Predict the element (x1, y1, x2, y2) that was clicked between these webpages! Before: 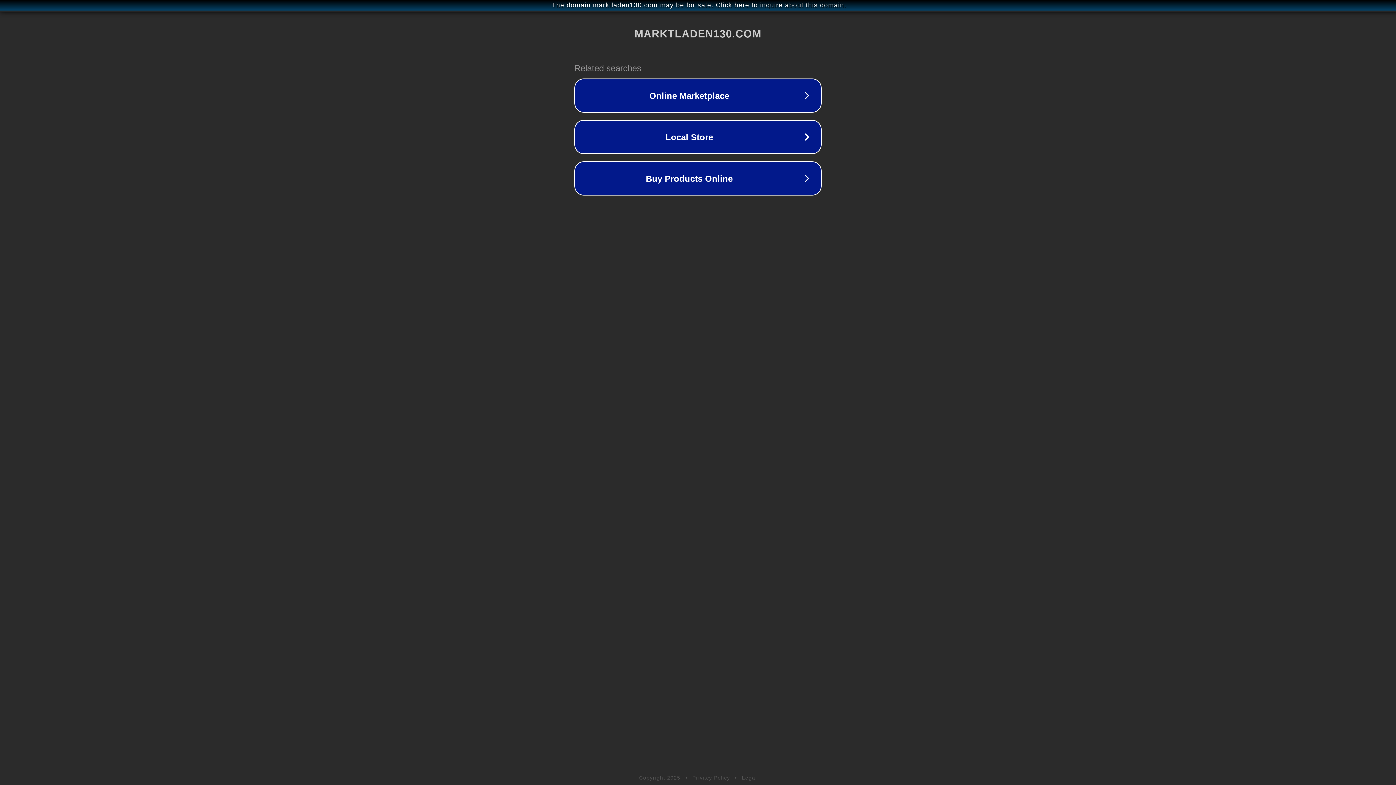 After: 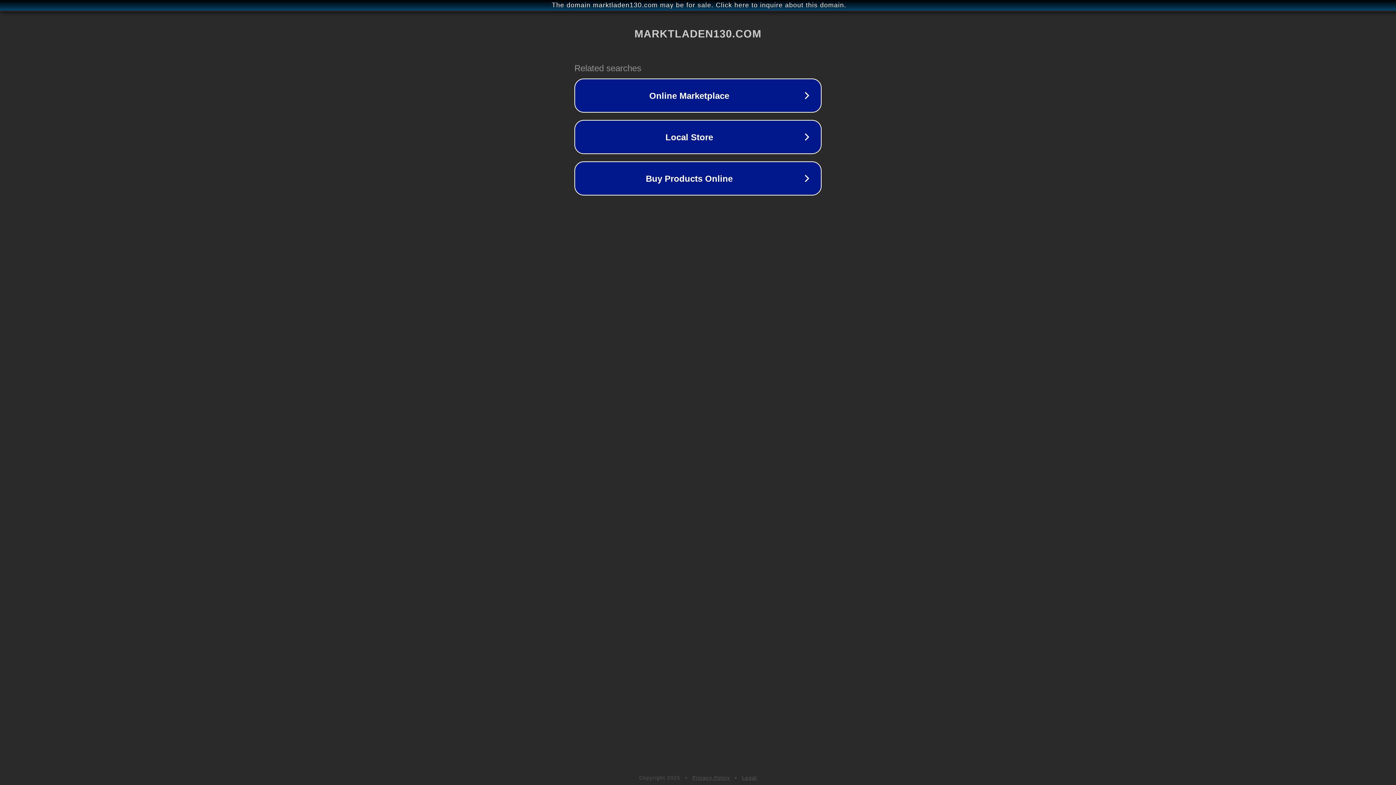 Action: label: Legal bbox: (742, 775, 757, 781)